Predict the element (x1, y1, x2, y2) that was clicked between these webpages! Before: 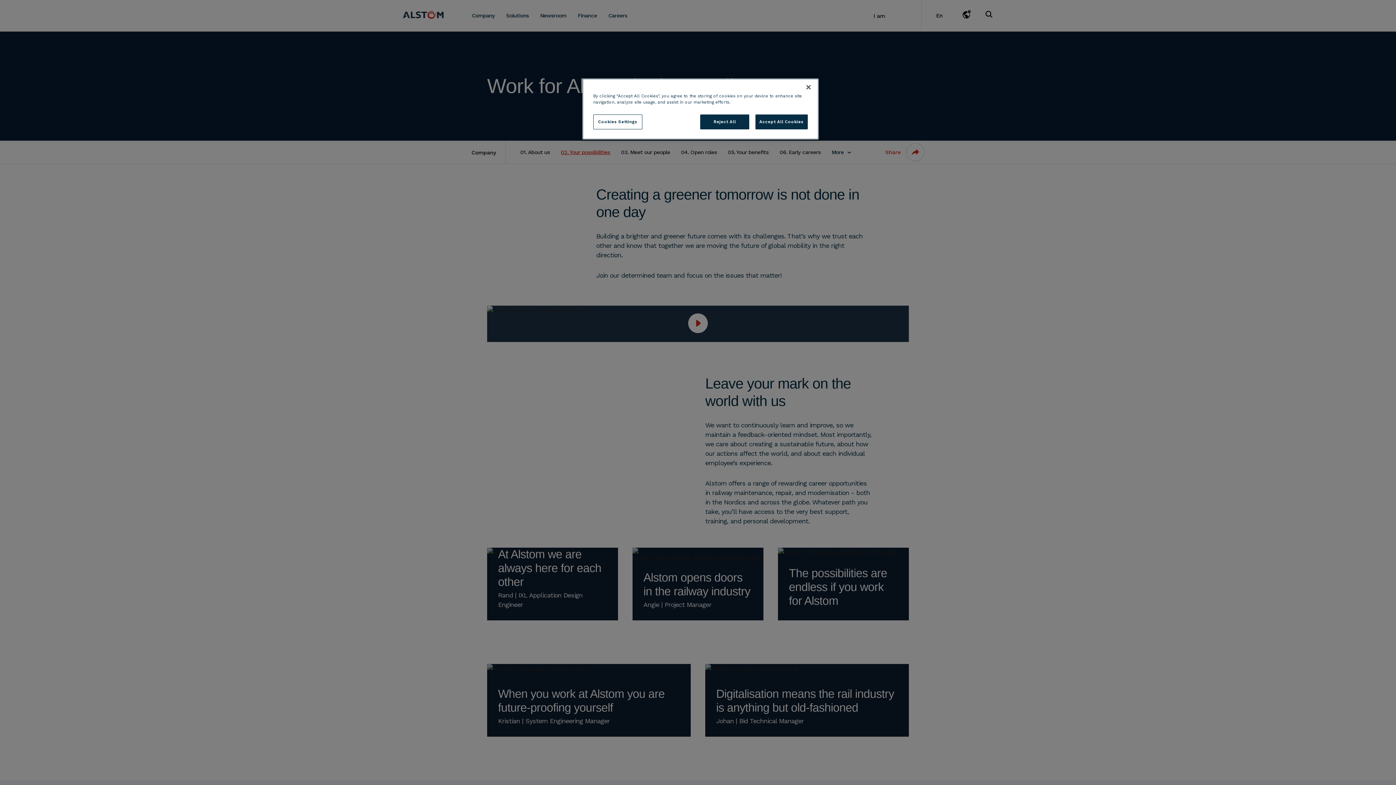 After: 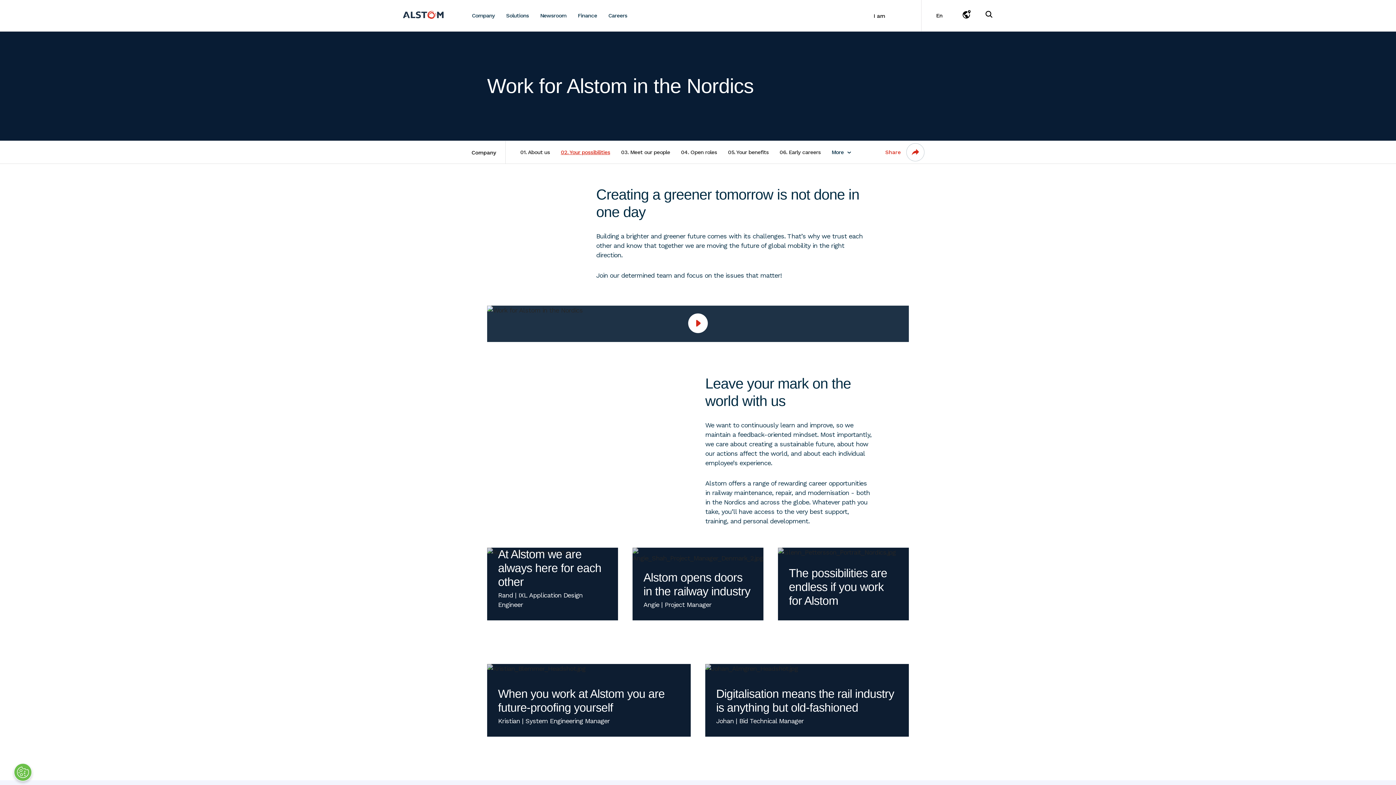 Action: bbox: (800, 79, 816, 95) label: Close